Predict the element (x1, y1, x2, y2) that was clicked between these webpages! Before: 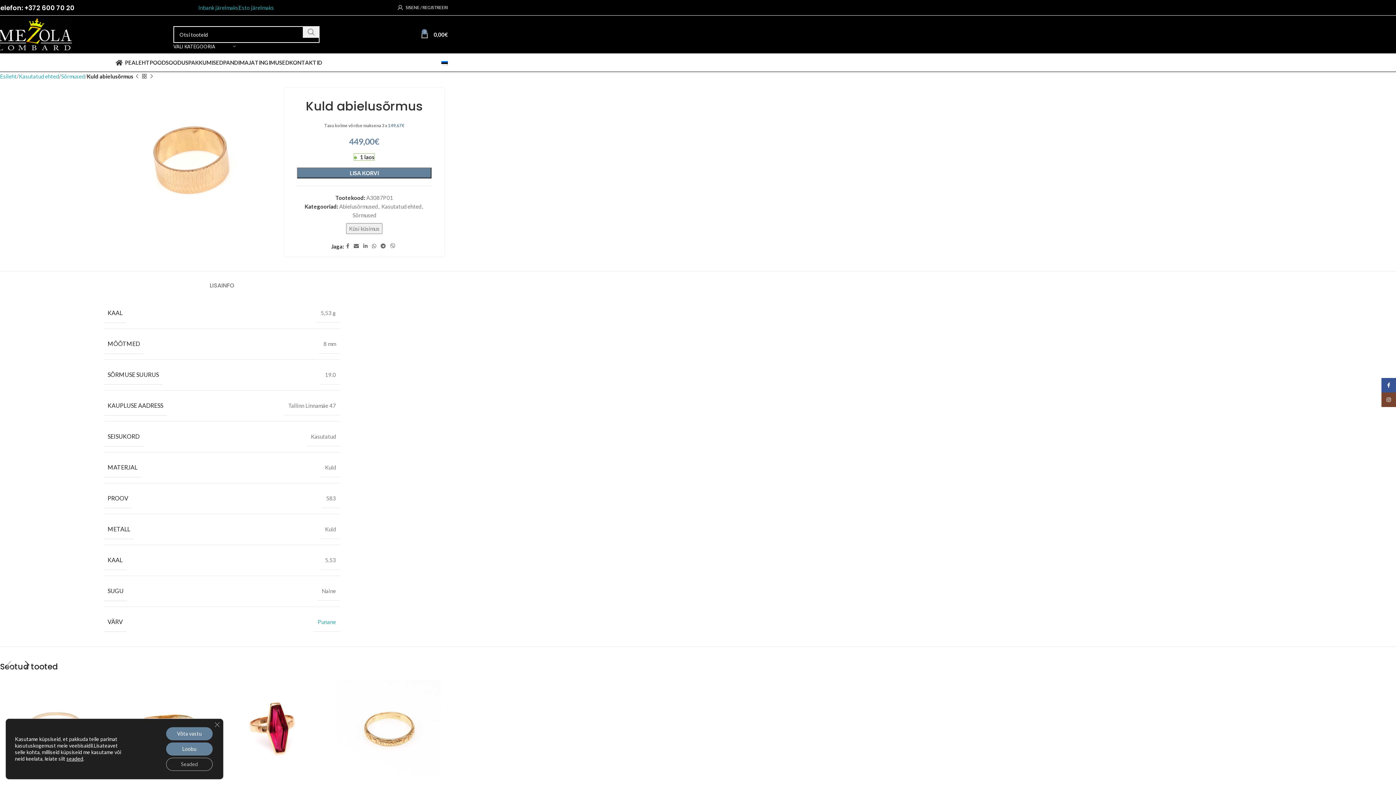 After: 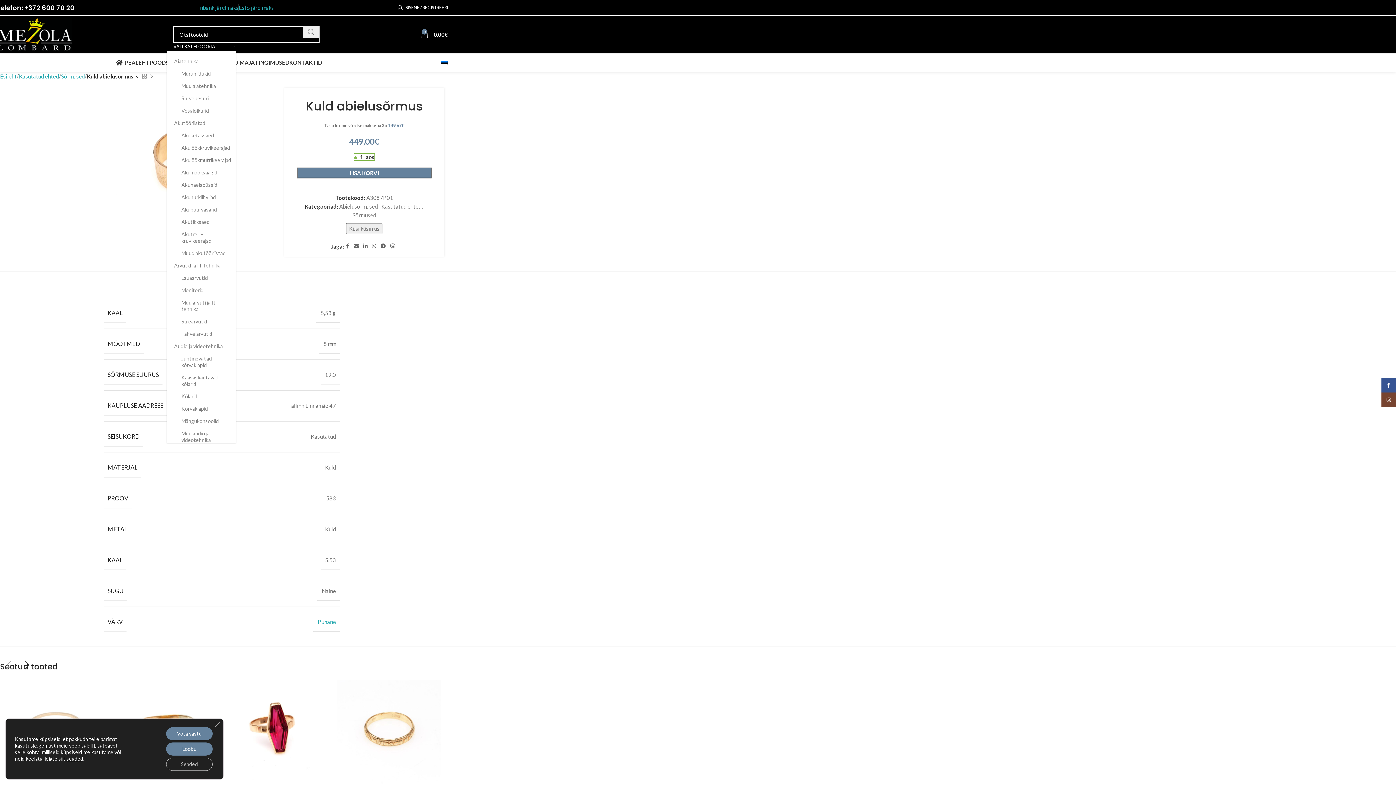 Action: bbox: (173, 42, 235, 50) label: VALI KATEGOORIA